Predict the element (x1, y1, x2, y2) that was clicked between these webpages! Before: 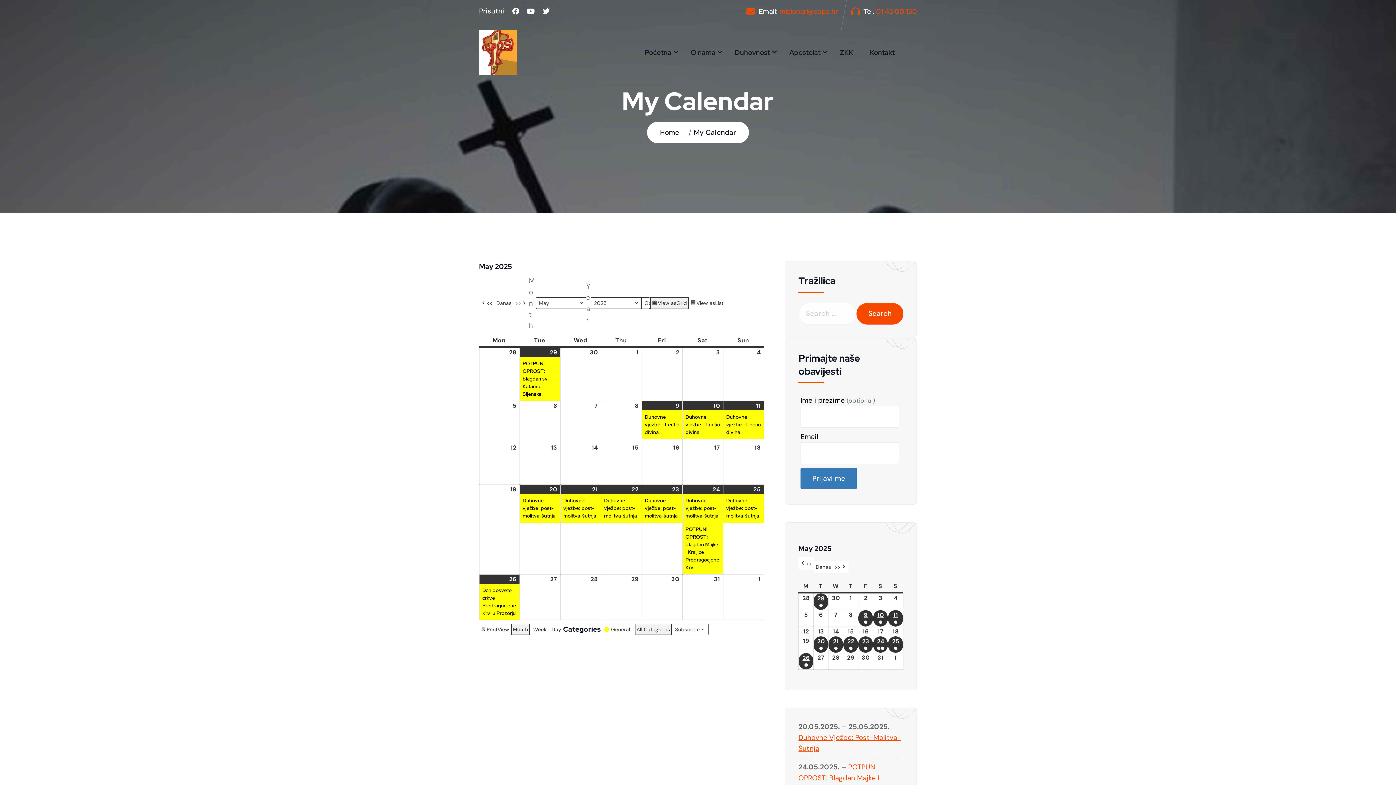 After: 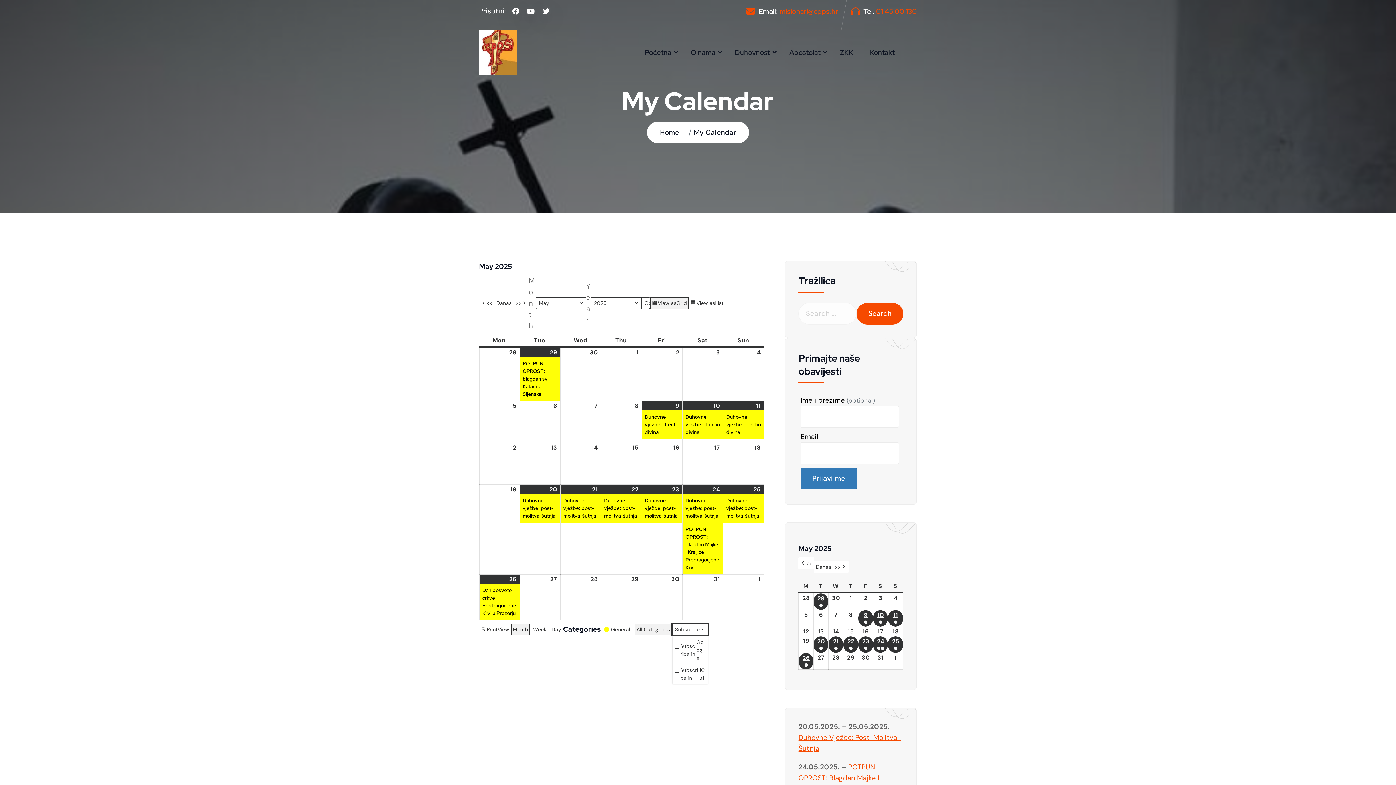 Action: label: Subscribe bbox: (671, 623, 708, 635)